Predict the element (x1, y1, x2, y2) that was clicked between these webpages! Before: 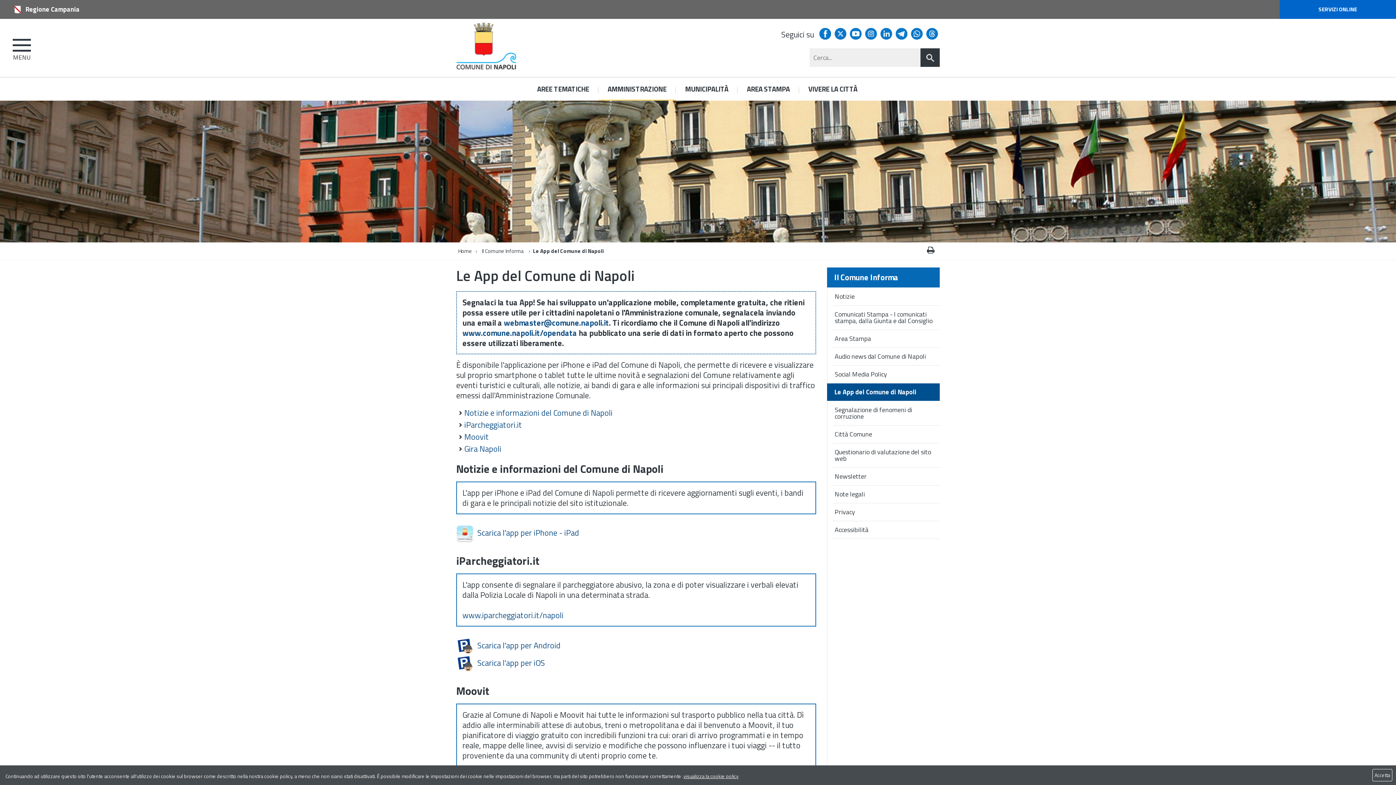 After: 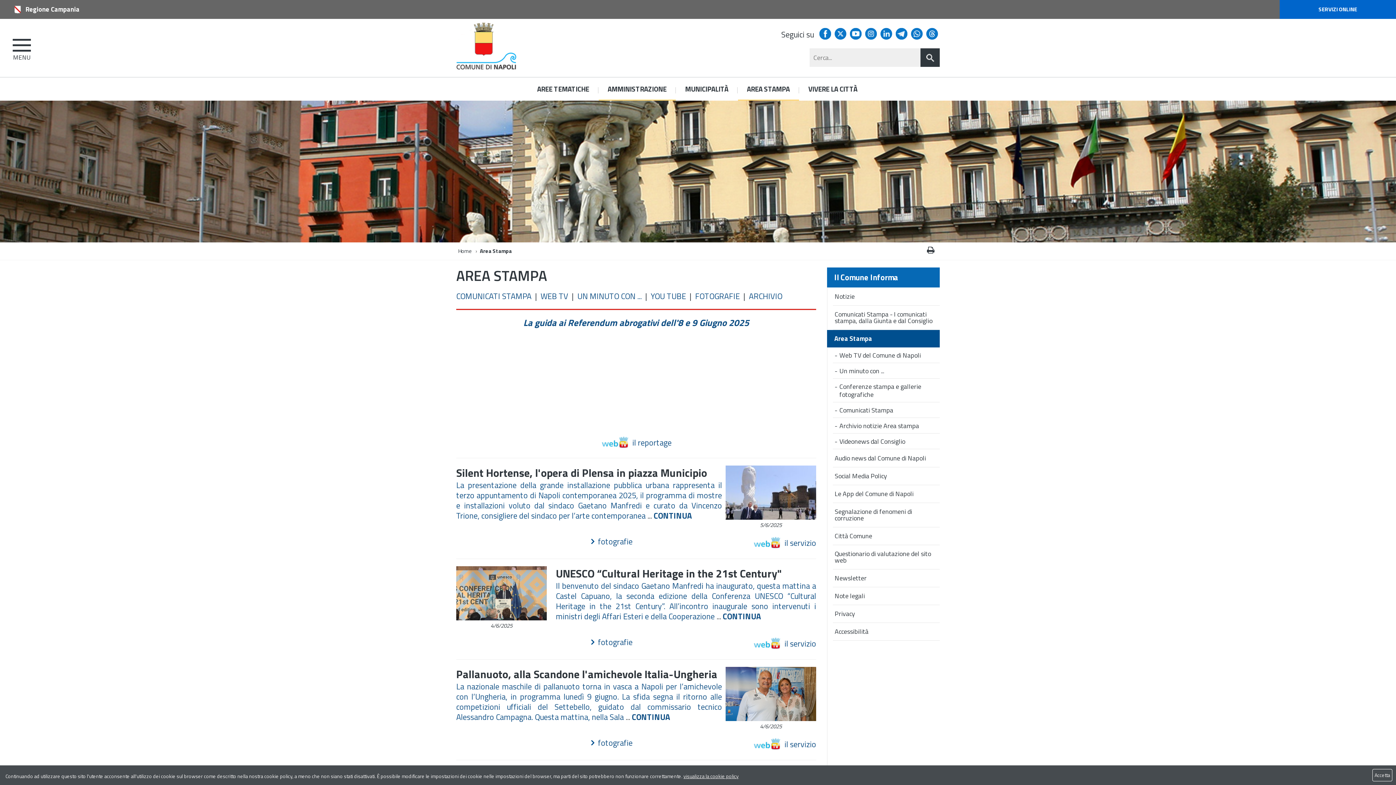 Action: bbox: (738, 77, 799, 100) label: AREA STAMPA